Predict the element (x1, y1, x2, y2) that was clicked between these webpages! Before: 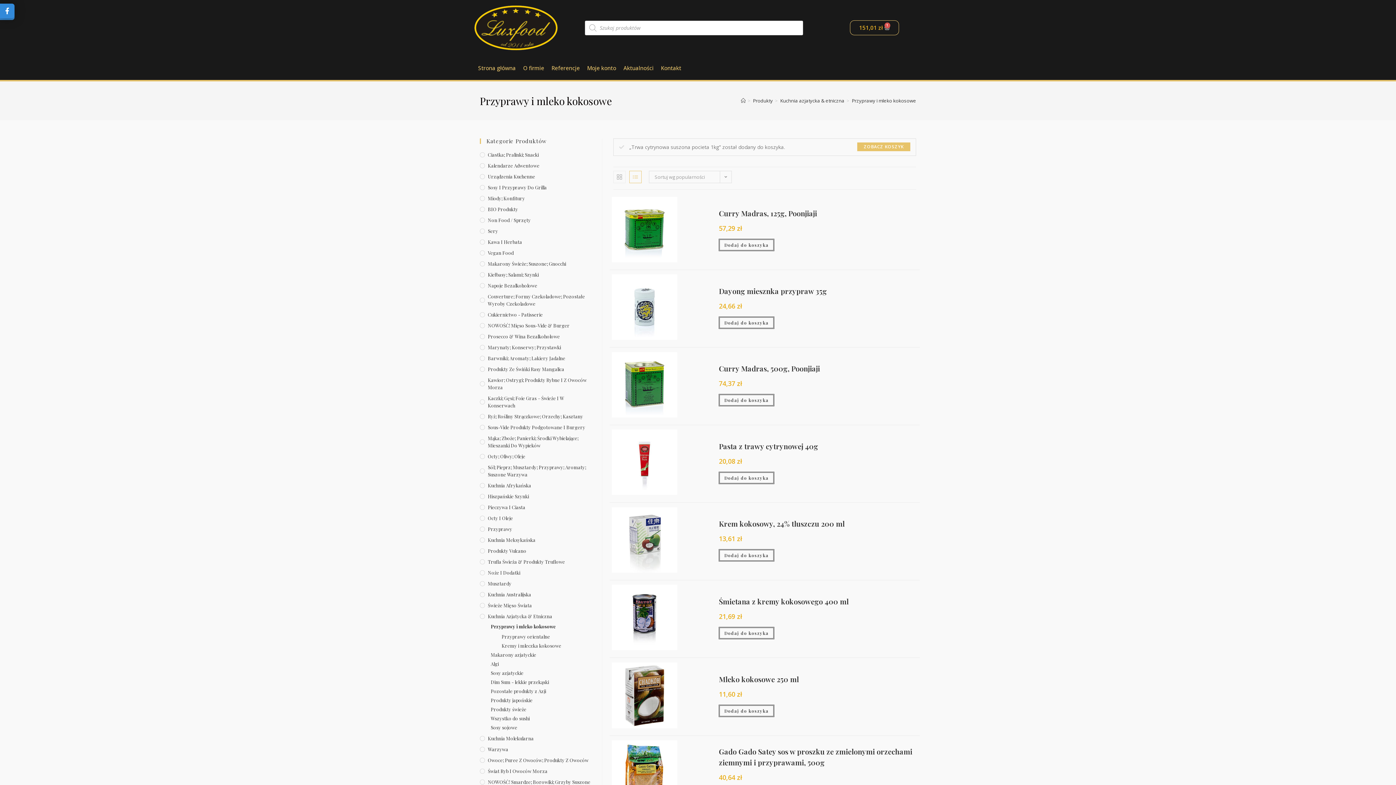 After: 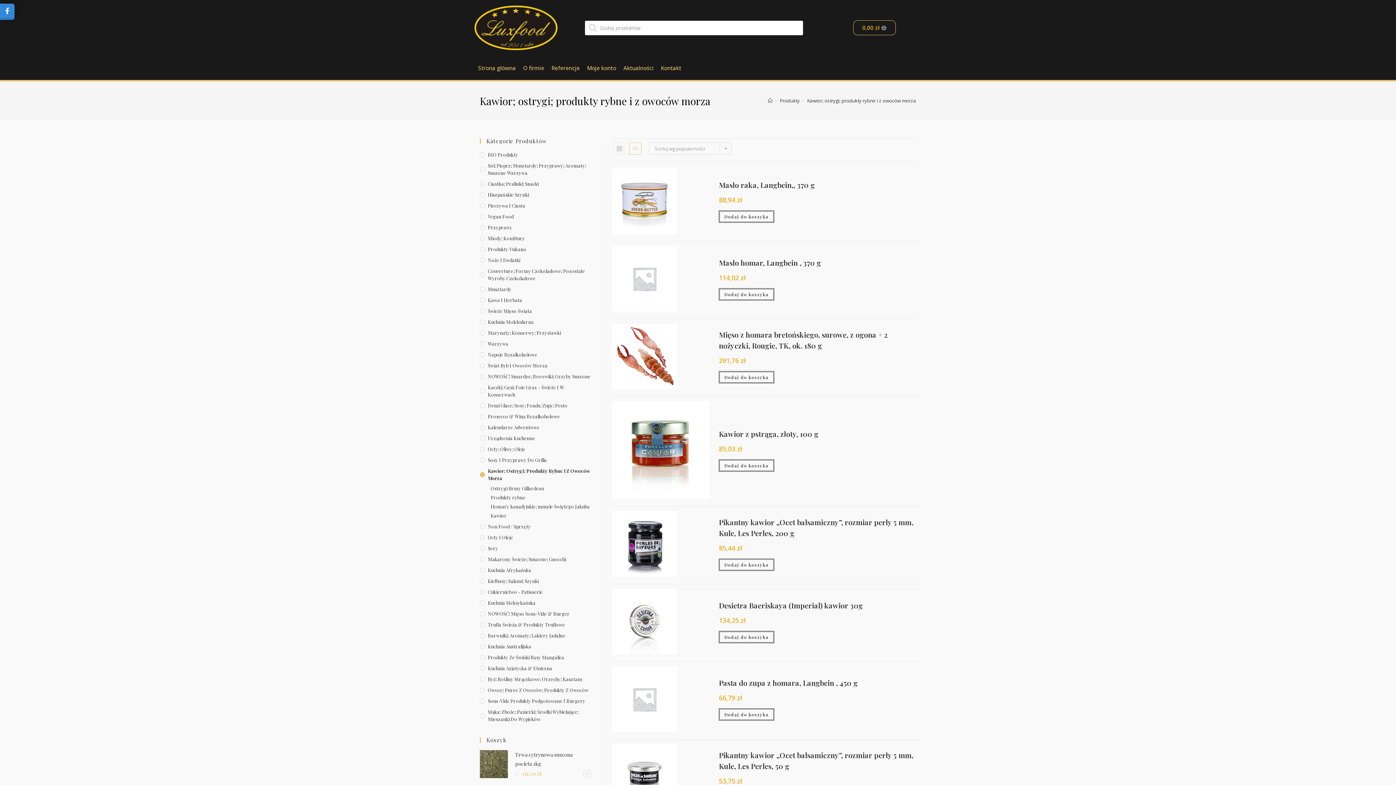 Action: label: Kawior; Ostrygi; Produkty Rybne I Z Owoców Morza bbox: (480, 376, 591, 391)